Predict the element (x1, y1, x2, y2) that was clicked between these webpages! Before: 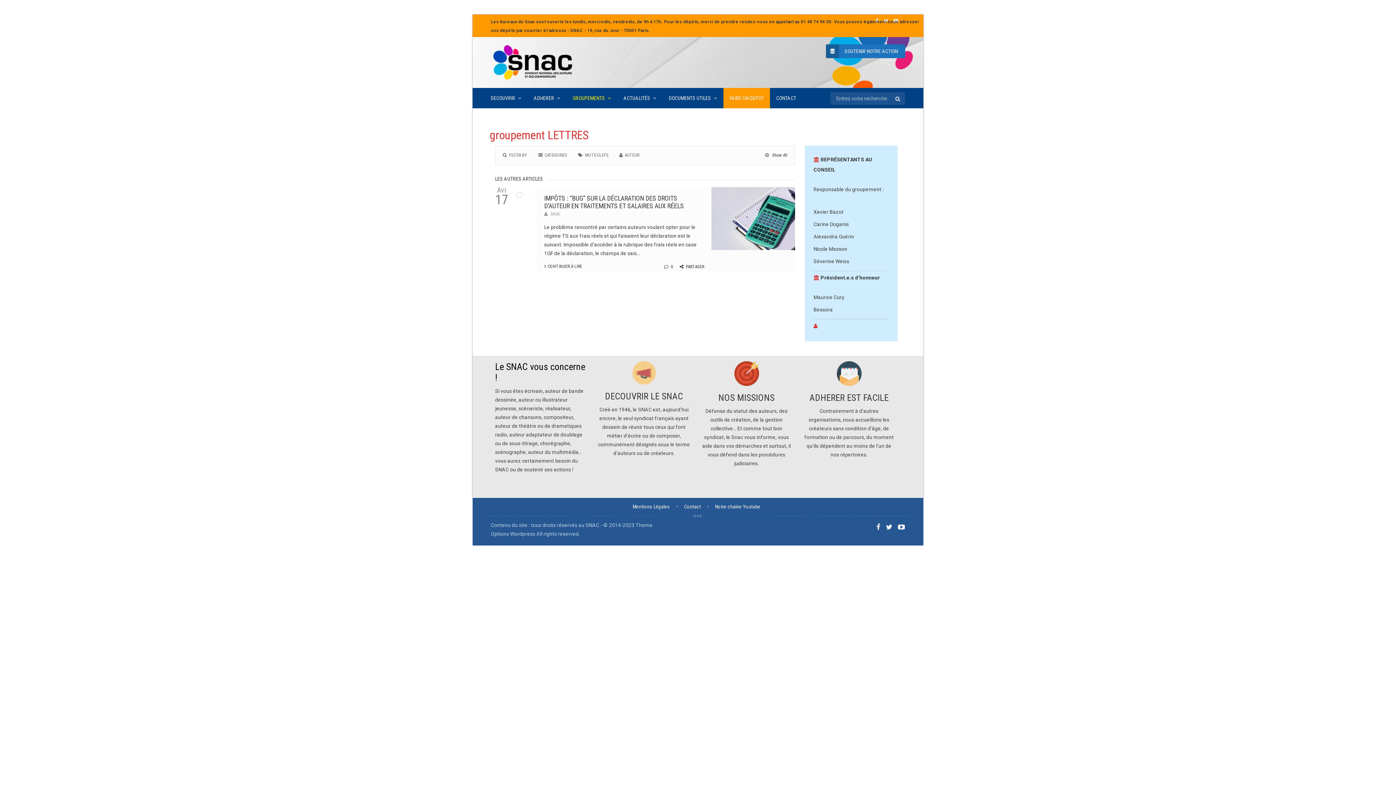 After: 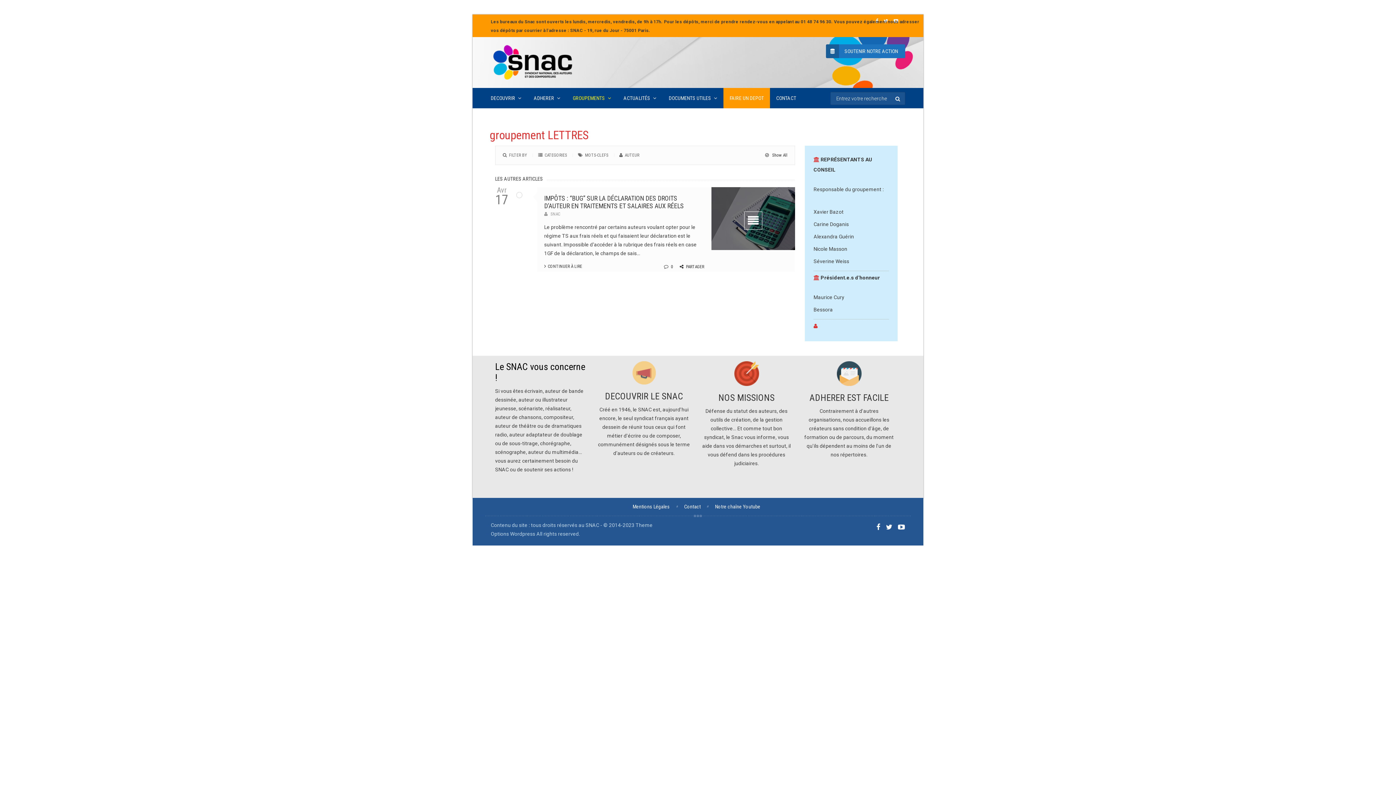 Action: label: PARTAGER bbox: (679, 264, 704, 269)